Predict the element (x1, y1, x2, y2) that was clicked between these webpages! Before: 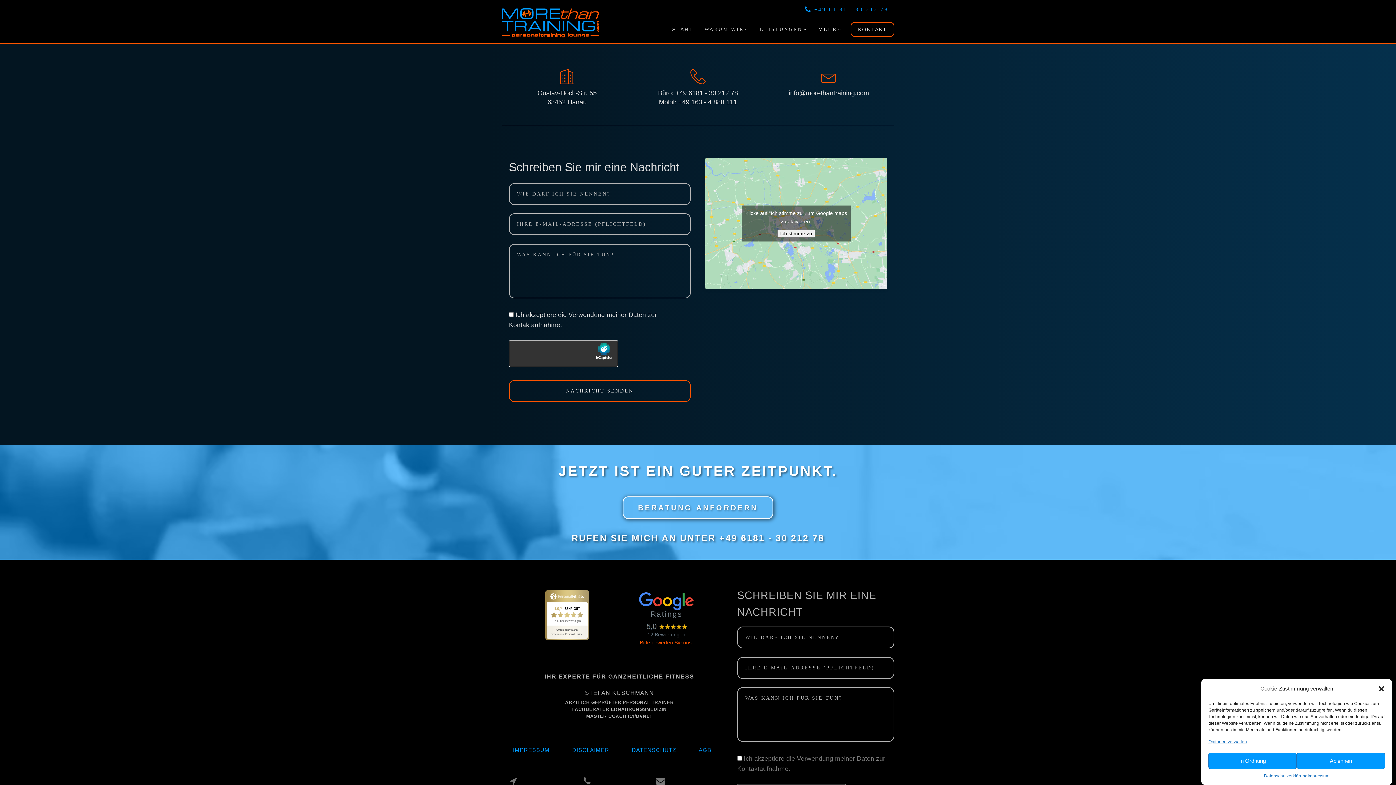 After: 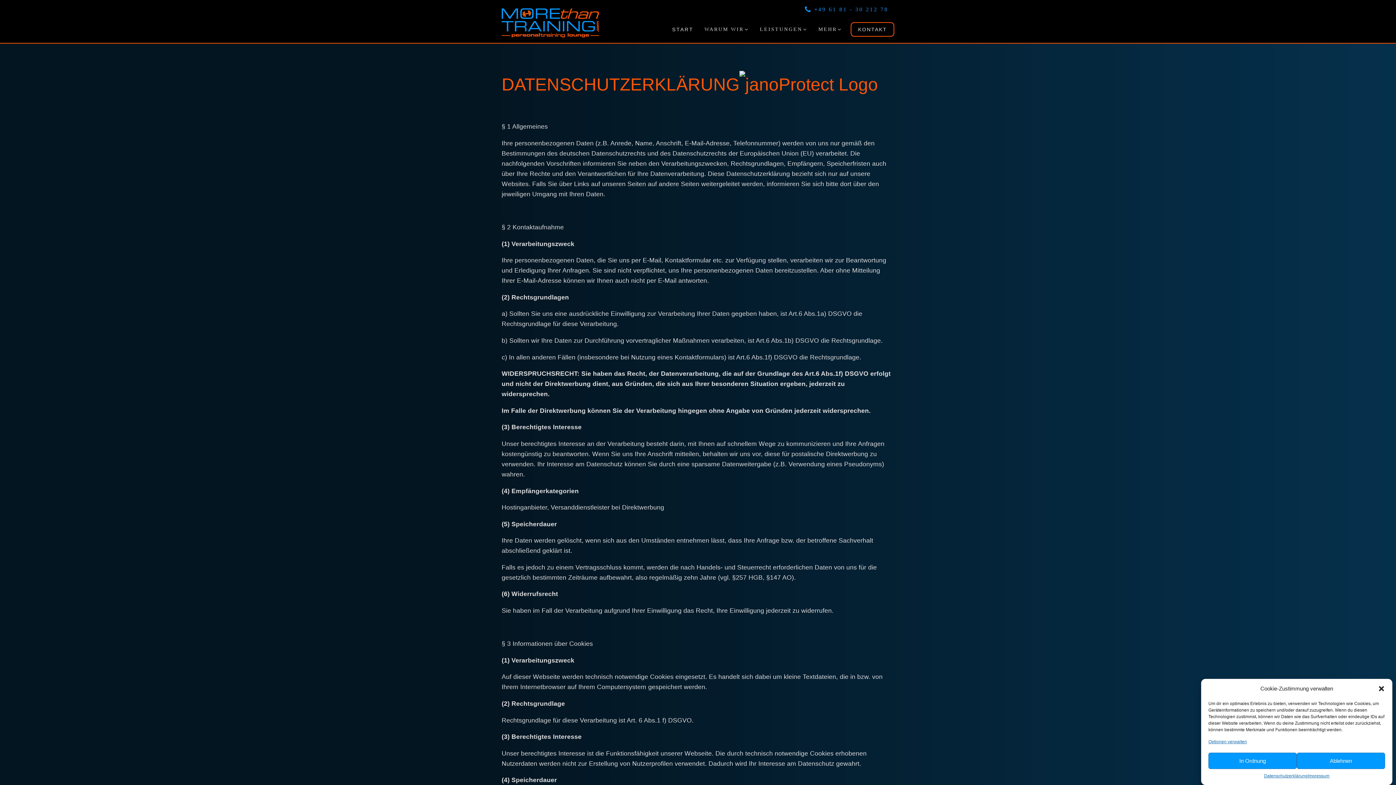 Action: label: DATENSCHUTZ bbox: (623, 742, 685, 758)